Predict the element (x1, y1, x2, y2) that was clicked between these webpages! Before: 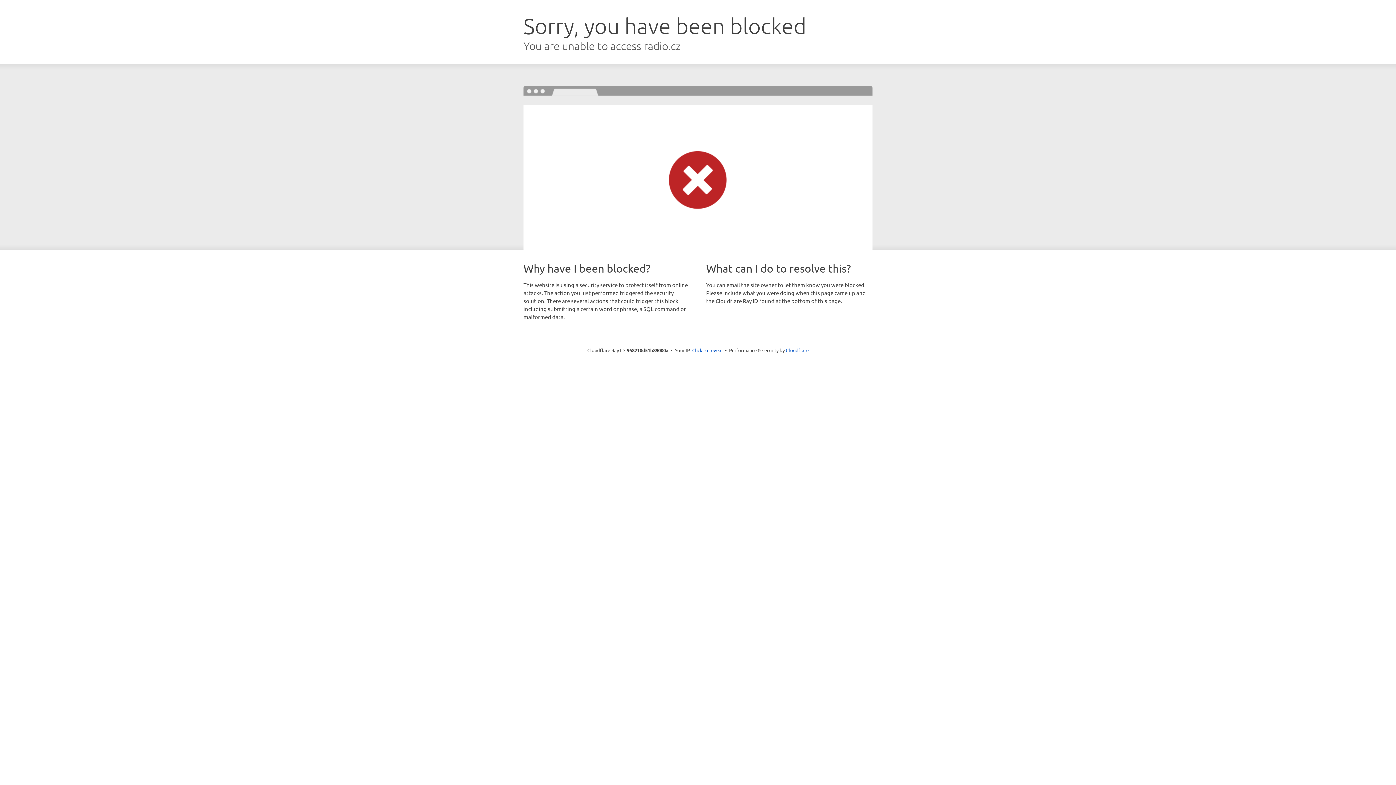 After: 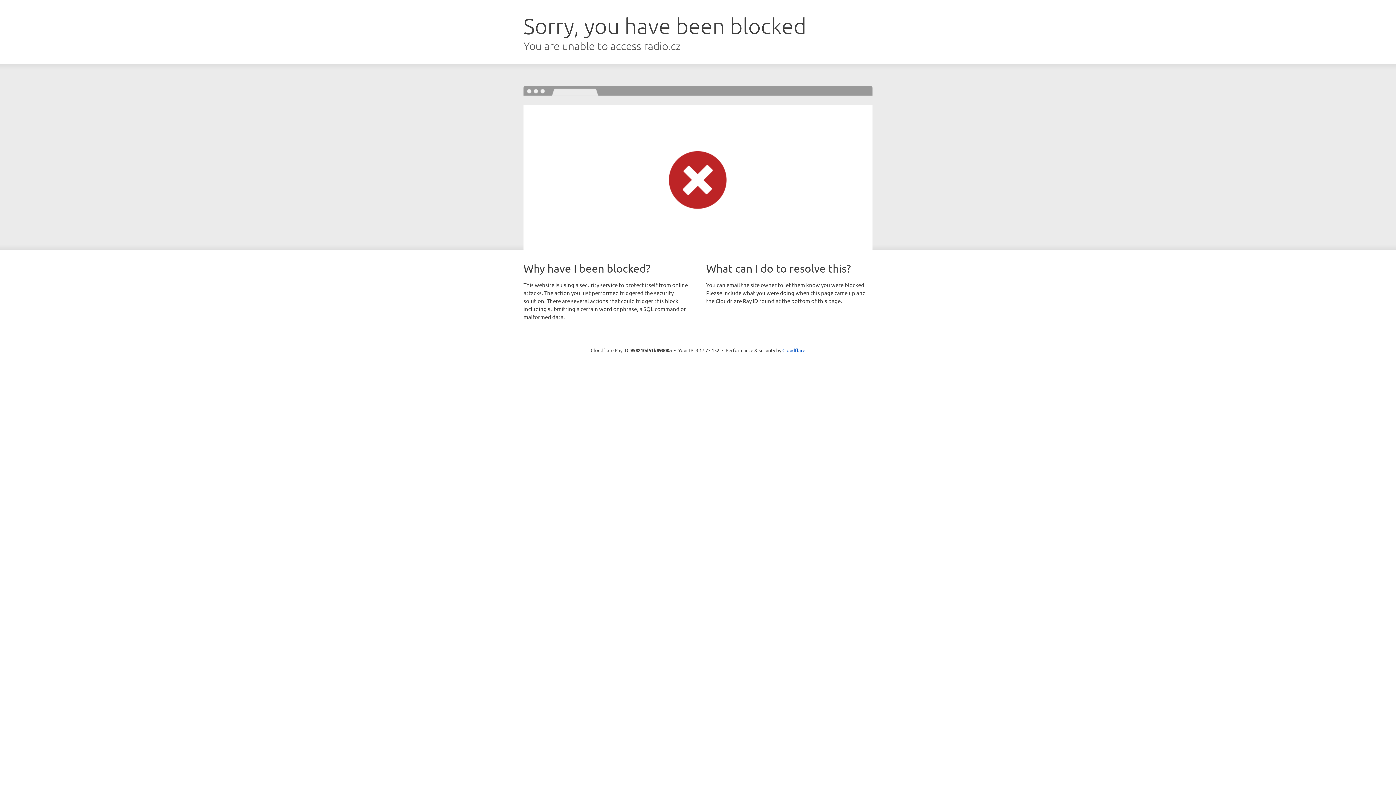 Action: label: Click to reveal bbox: (692, 346, 722, 353)